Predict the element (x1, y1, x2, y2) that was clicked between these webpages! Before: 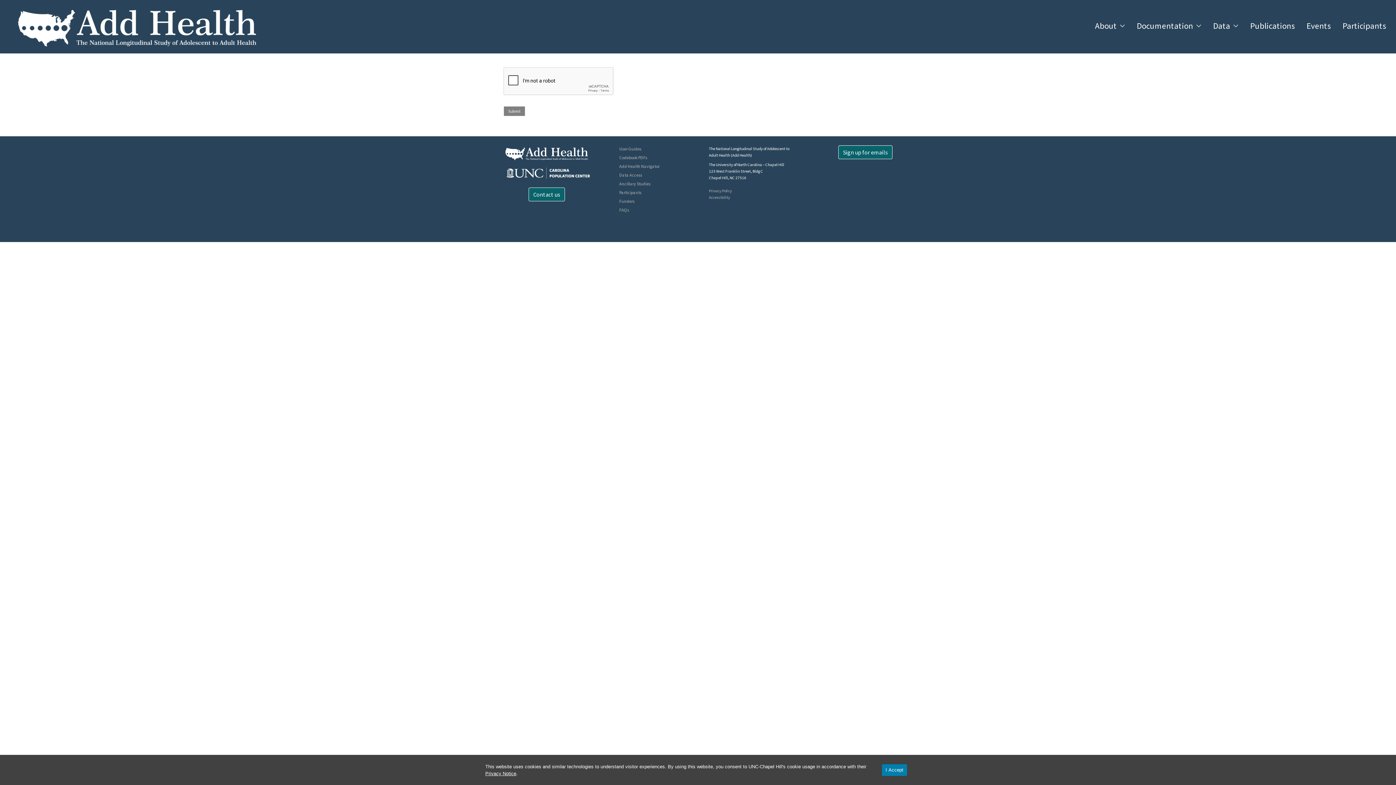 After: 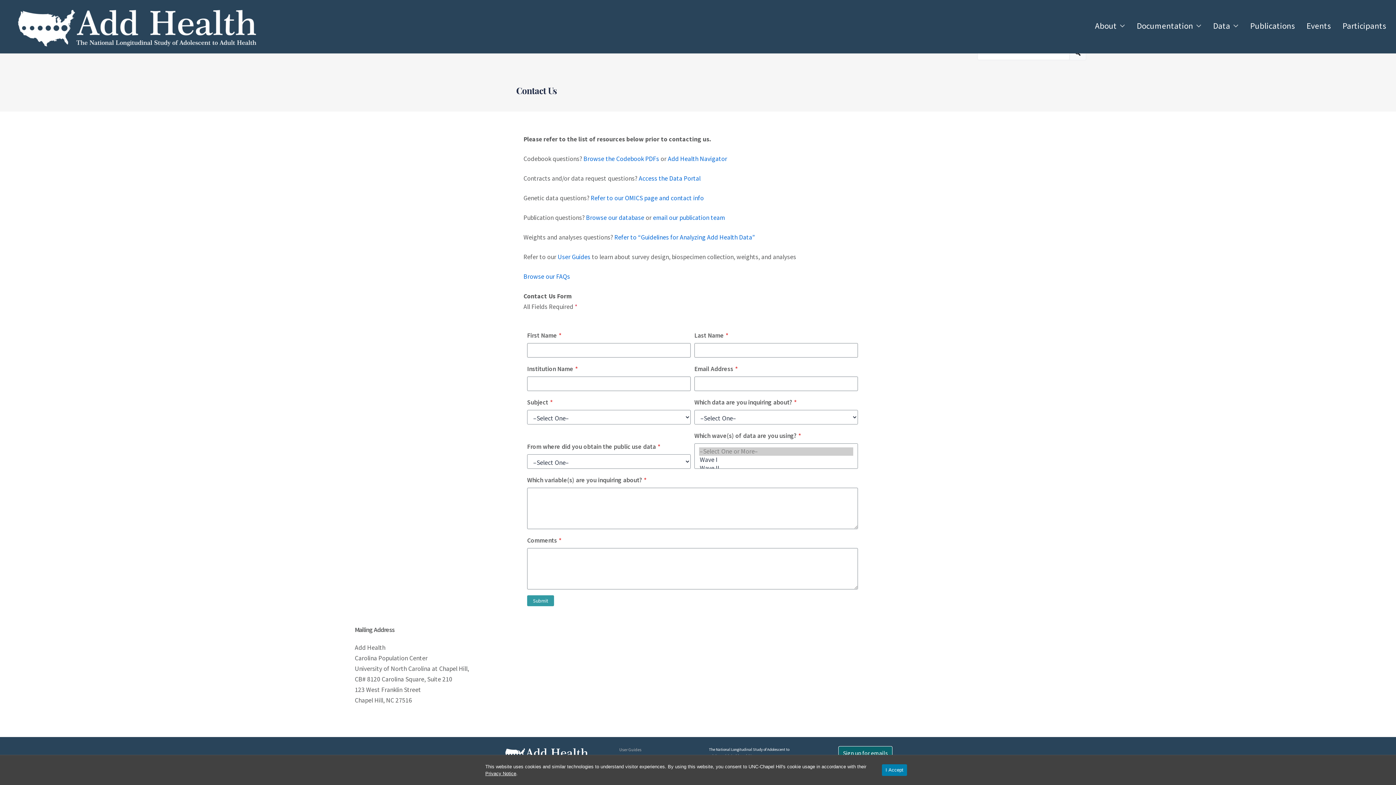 Action: label: Contact us bbox: (528, 187, 565, 201)